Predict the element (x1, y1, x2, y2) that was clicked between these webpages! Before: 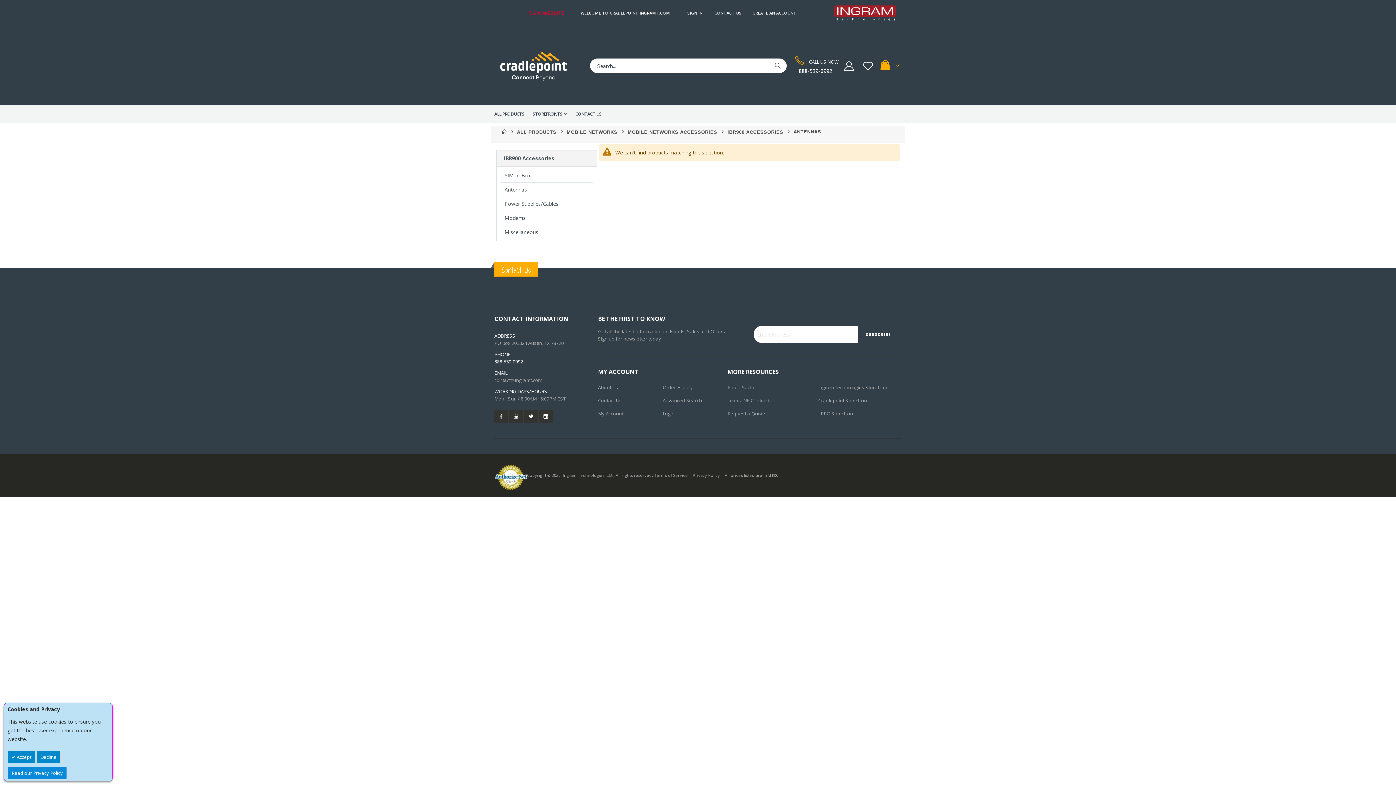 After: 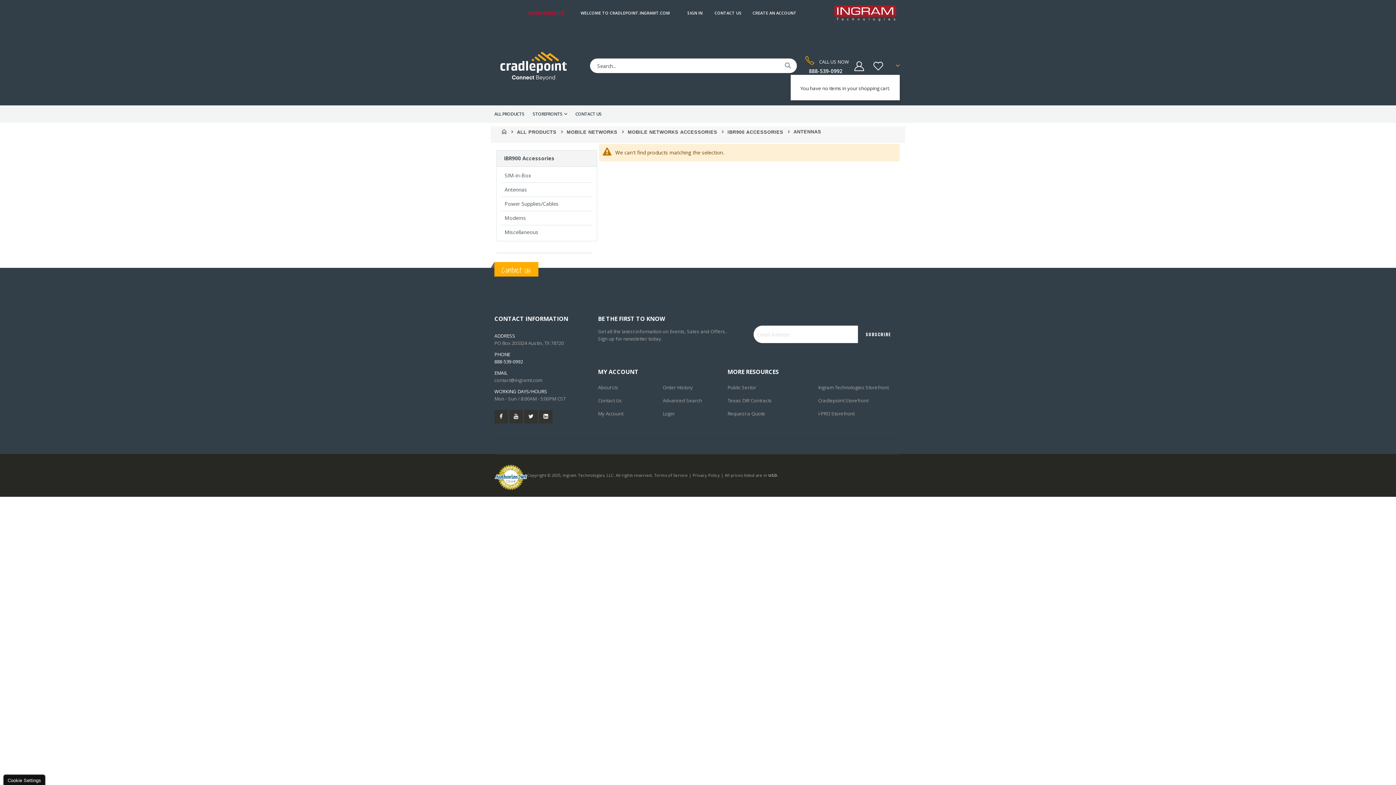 Action: bbox: (880, 59, 900, 71) label: My Cart